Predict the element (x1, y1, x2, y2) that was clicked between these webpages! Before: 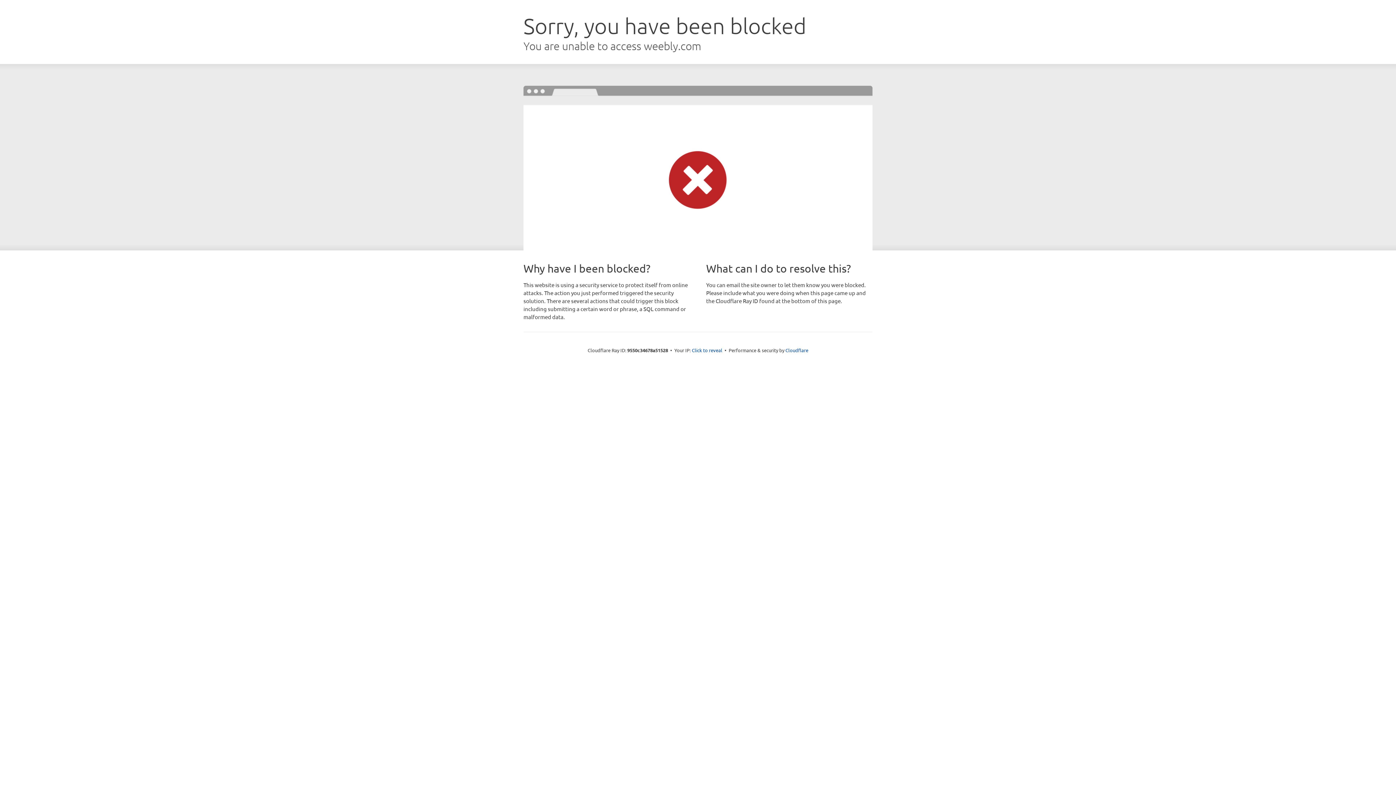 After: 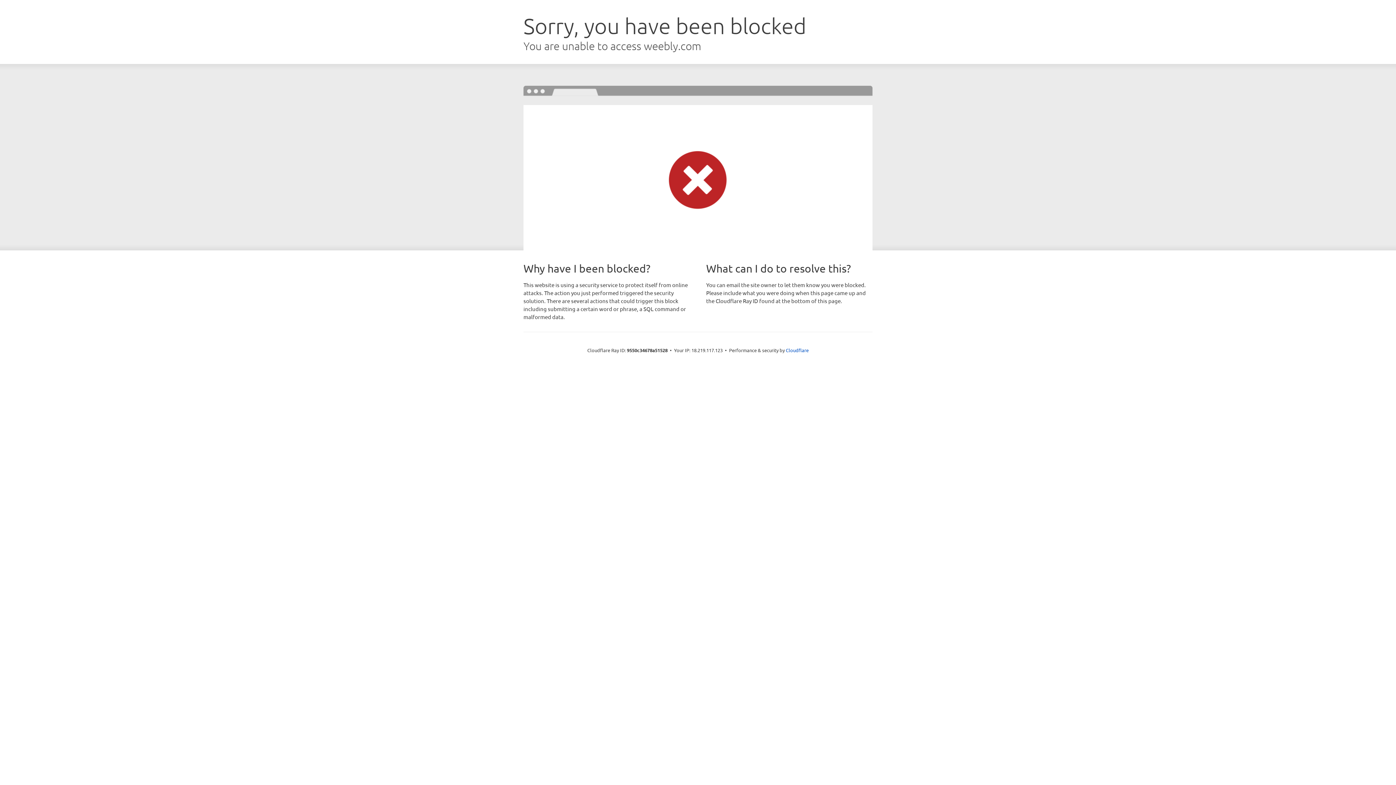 Action: bbox: (692, 346, 722, 353) label: Click to reveal